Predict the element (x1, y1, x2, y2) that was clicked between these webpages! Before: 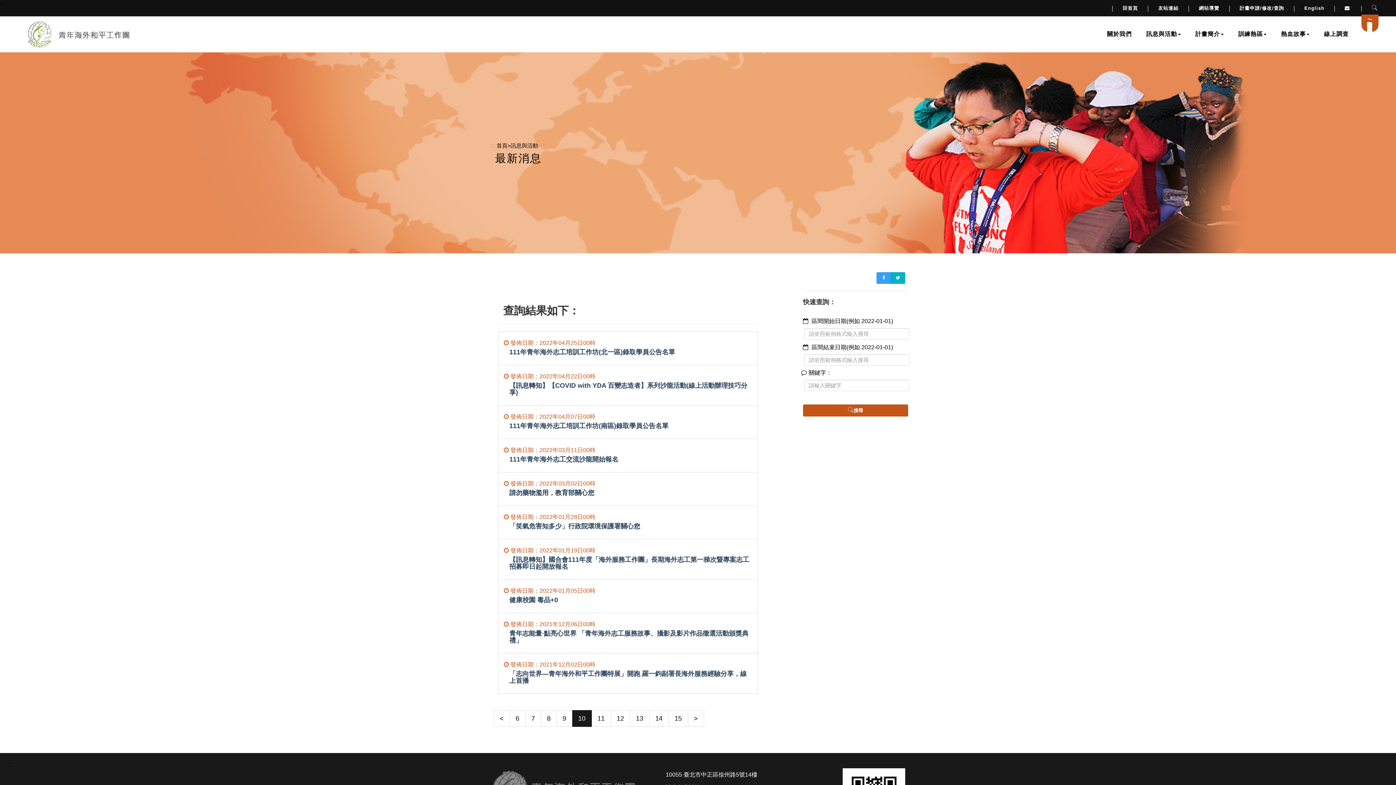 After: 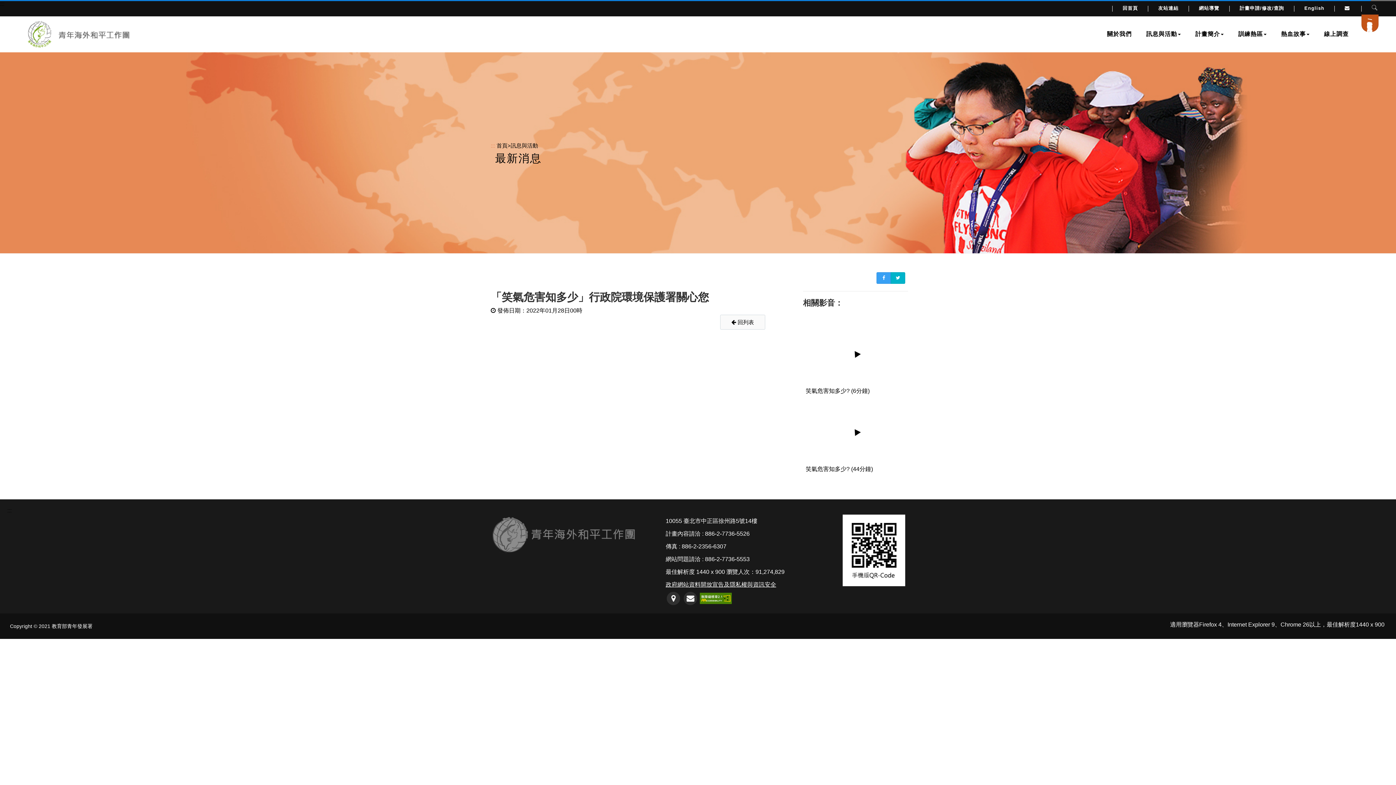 Action: bbox: (498, 505, 758, 539) label:  發佈日期：2022年01月28日00時
「笑氣危害知多少」行政院環境保護署關心您